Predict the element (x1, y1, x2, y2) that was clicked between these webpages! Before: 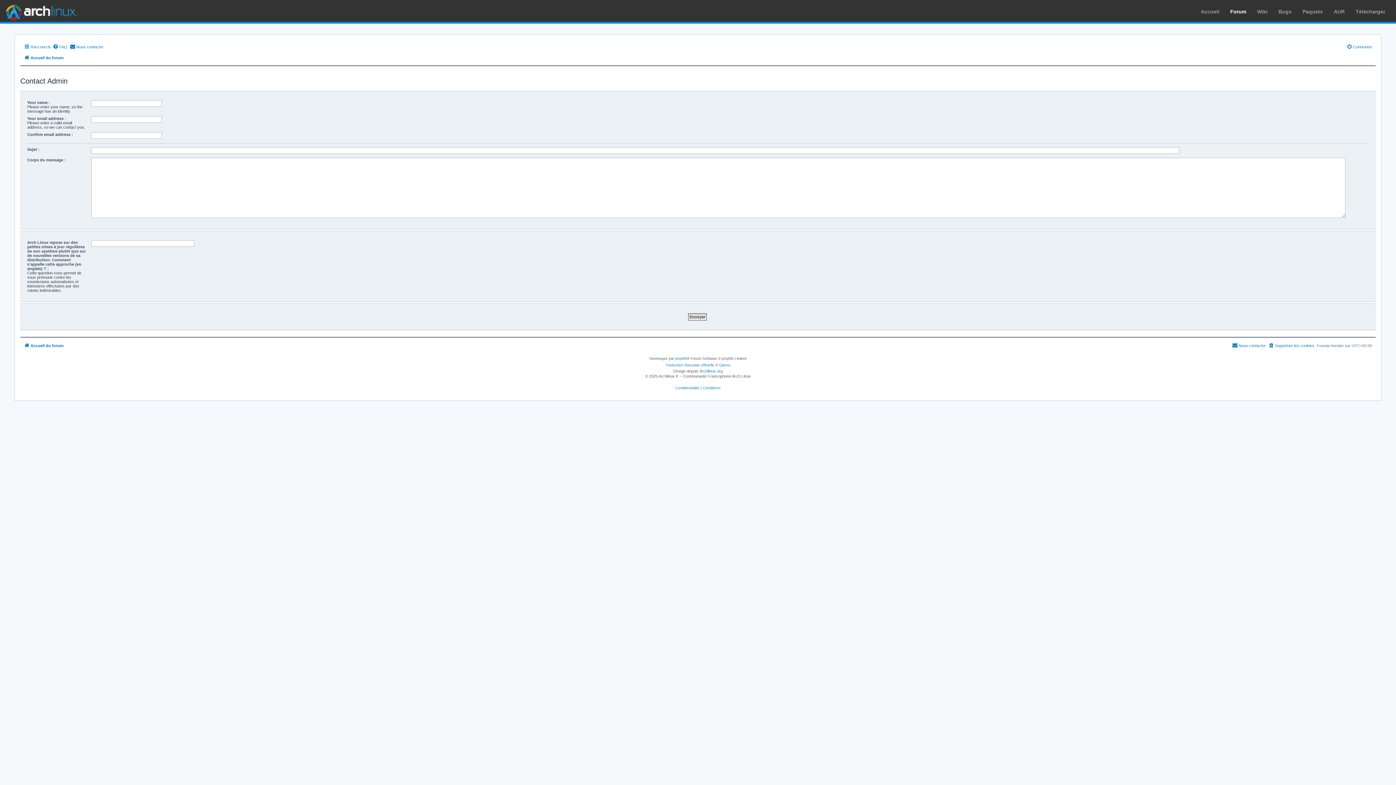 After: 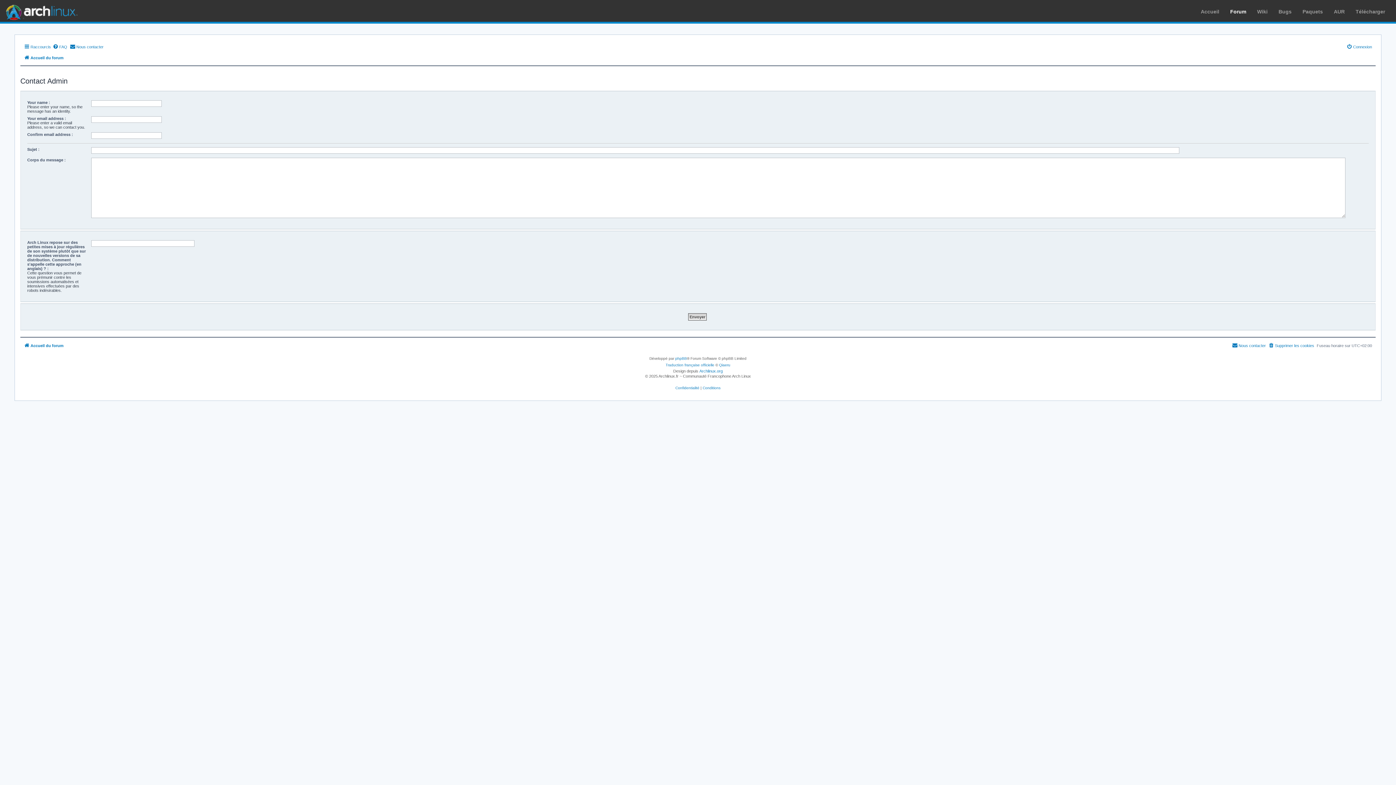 Action: bbox: (1232, 341, 1266, 350) label: Nous contacter